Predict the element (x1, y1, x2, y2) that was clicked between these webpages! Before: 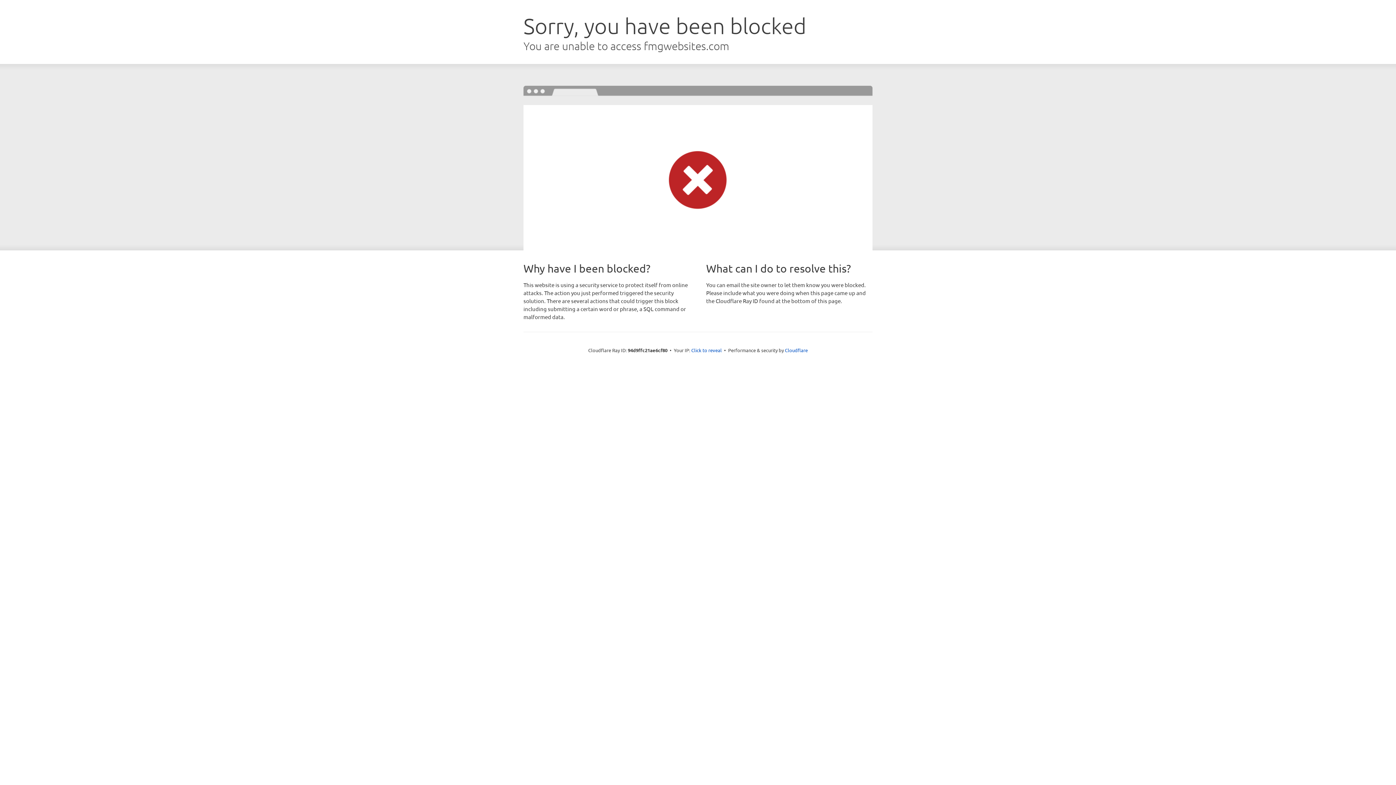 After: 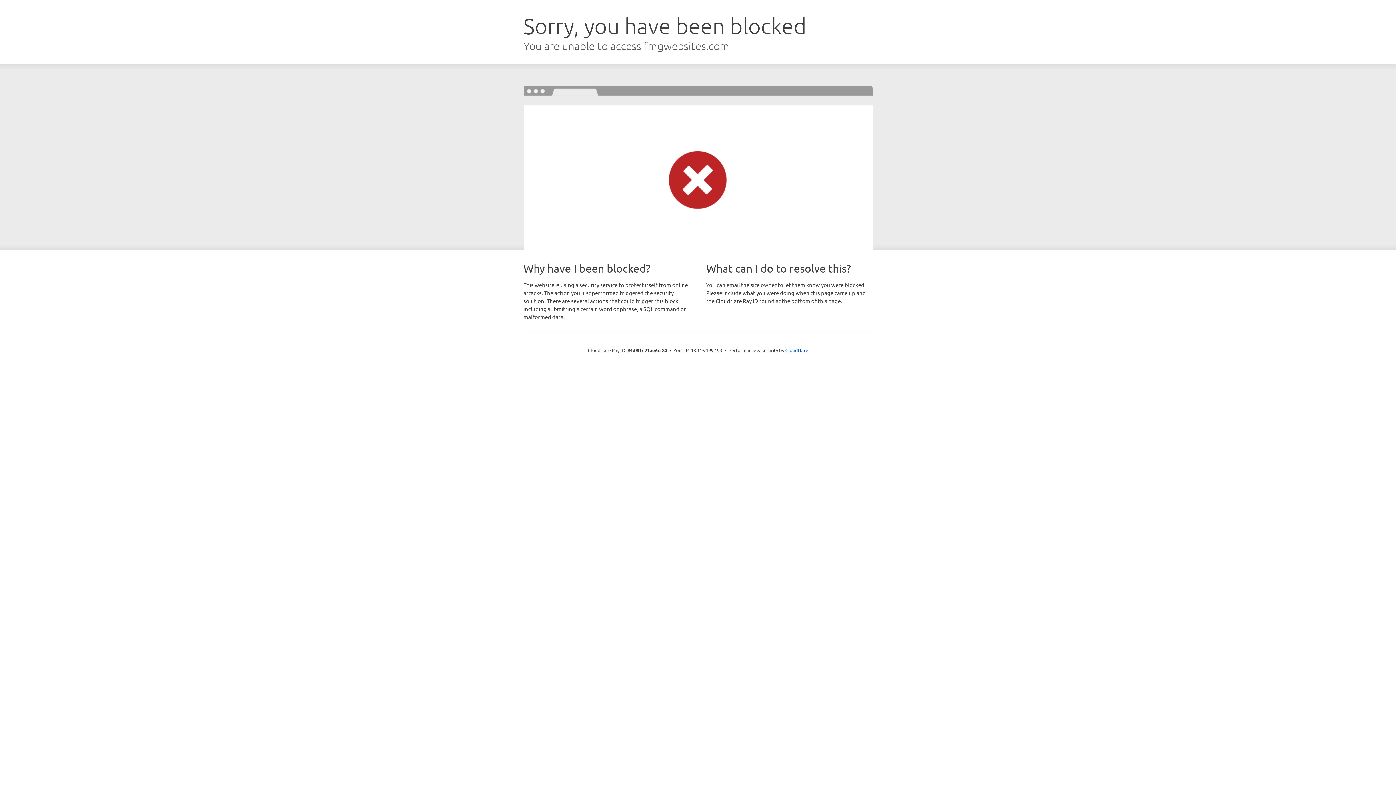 Action: bbox: (691, 346, 722, 353) label: Click to reveal